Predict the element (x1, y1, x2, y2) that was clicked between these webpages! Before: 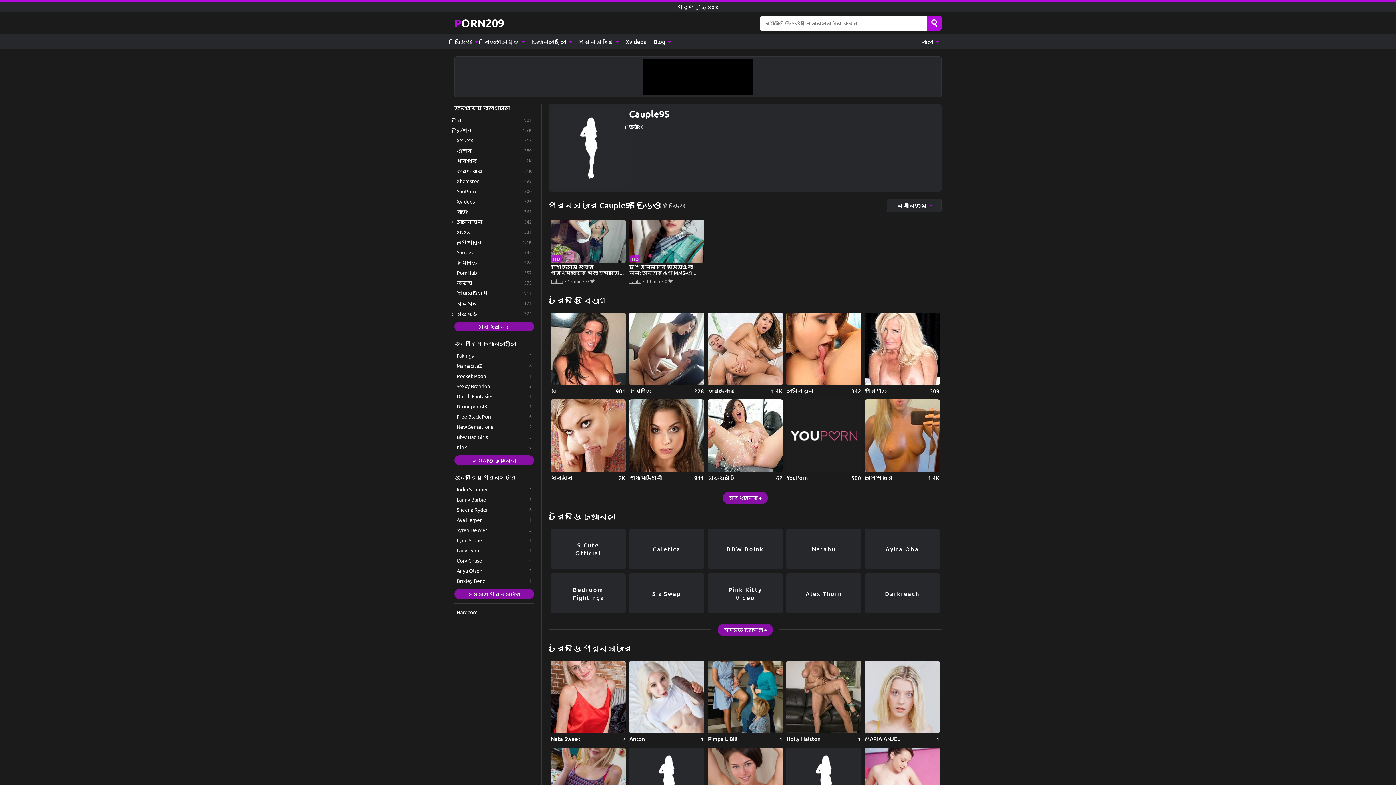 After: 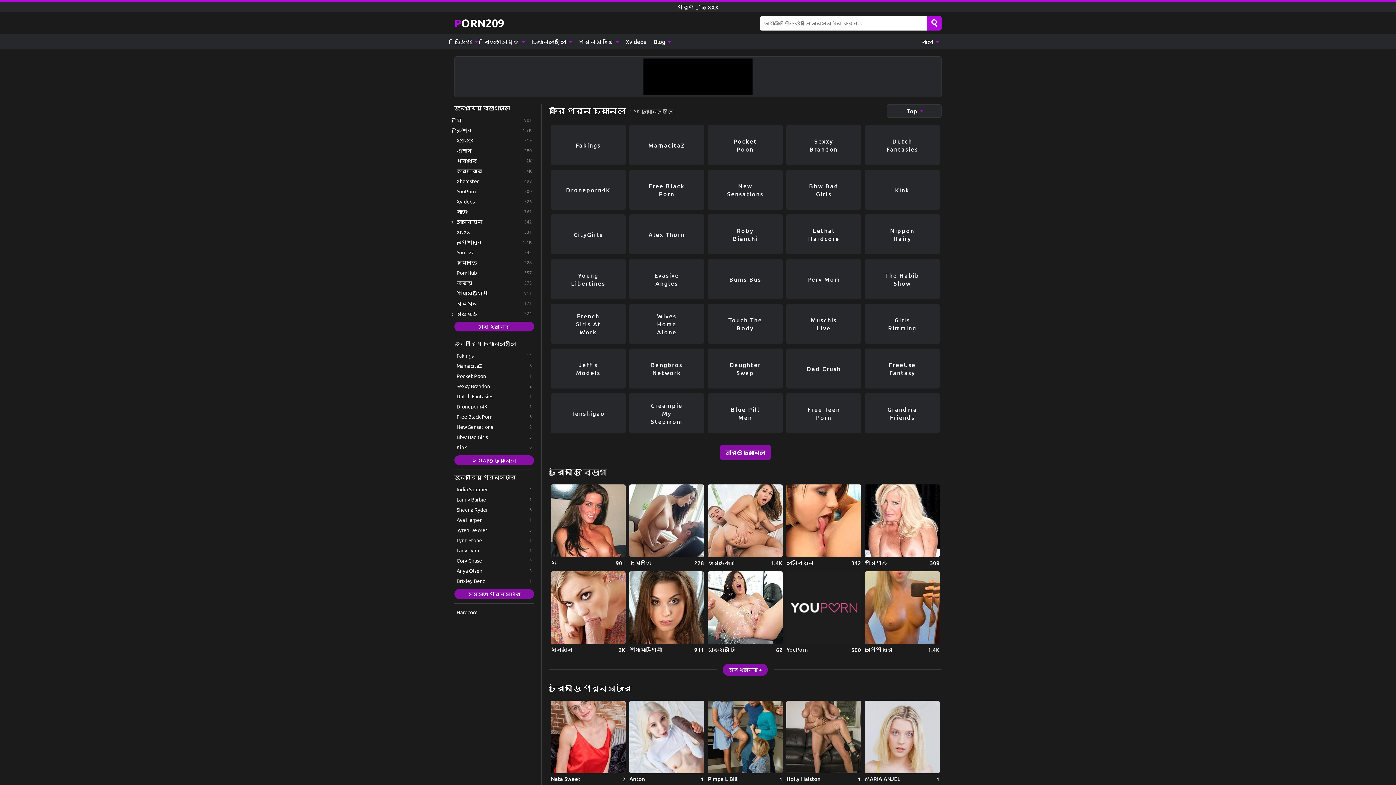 Action: bbox: (527, 34, 574, 49) label: চ্যানেলগুলি 